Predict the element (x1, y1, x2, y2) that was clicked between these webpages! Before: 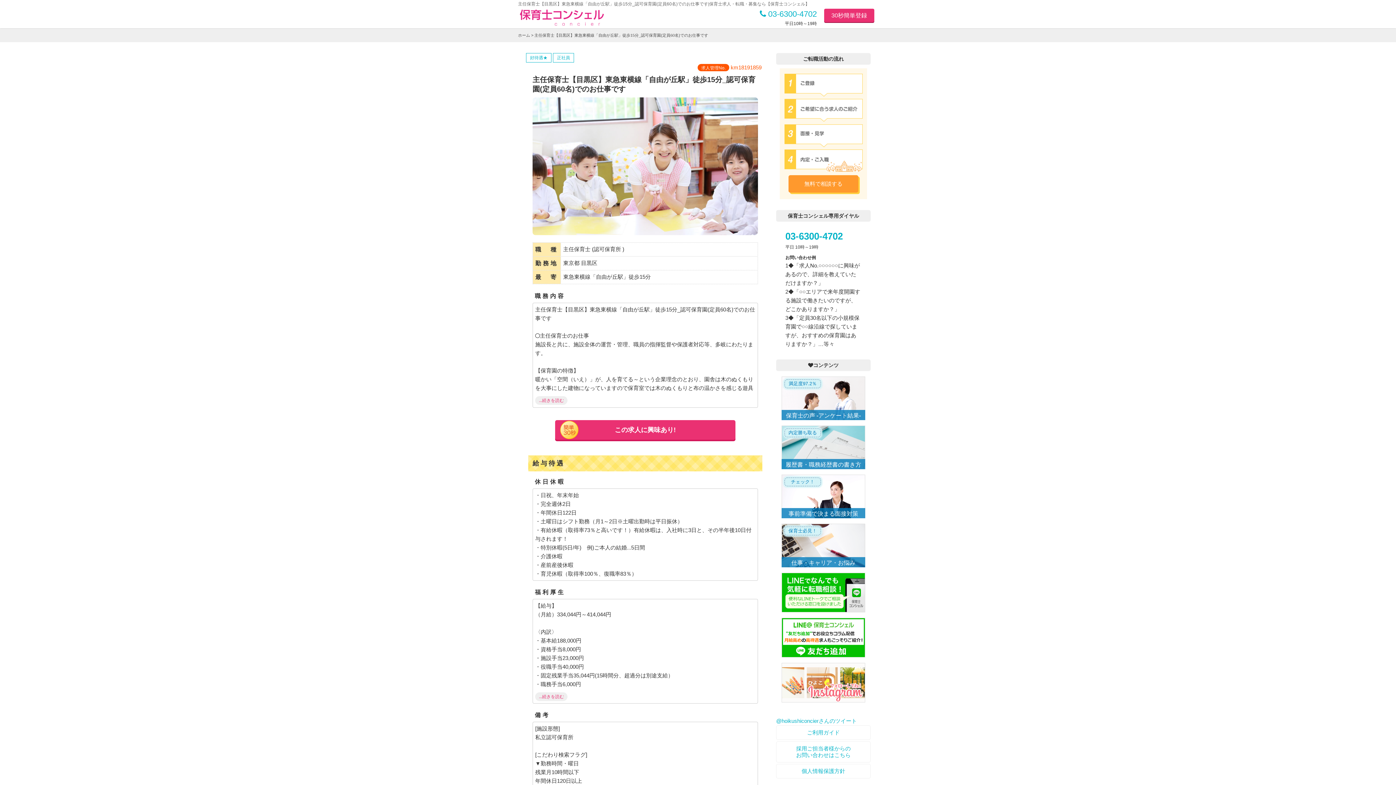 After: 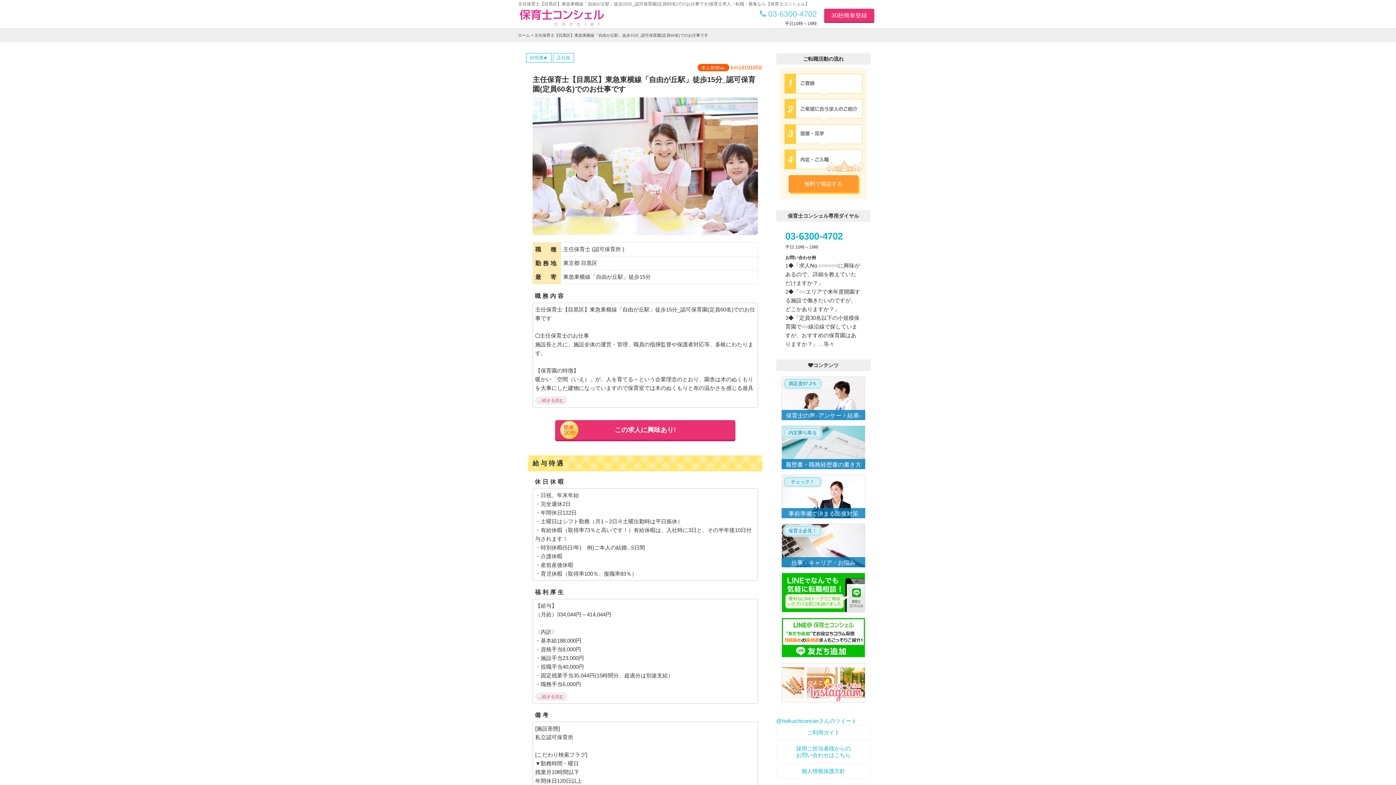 Action: label:  03-6300-4702 bbox: (760, 9, 817, 18)